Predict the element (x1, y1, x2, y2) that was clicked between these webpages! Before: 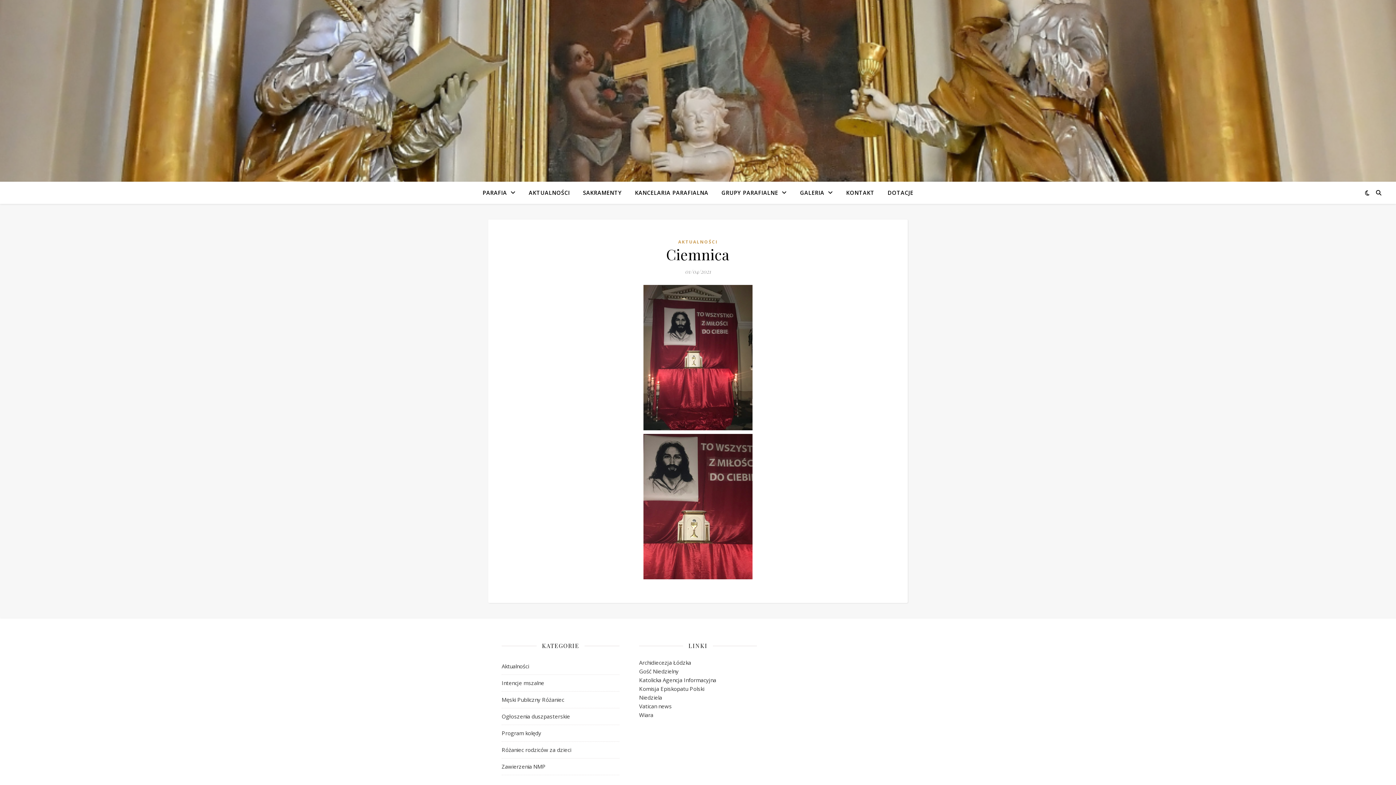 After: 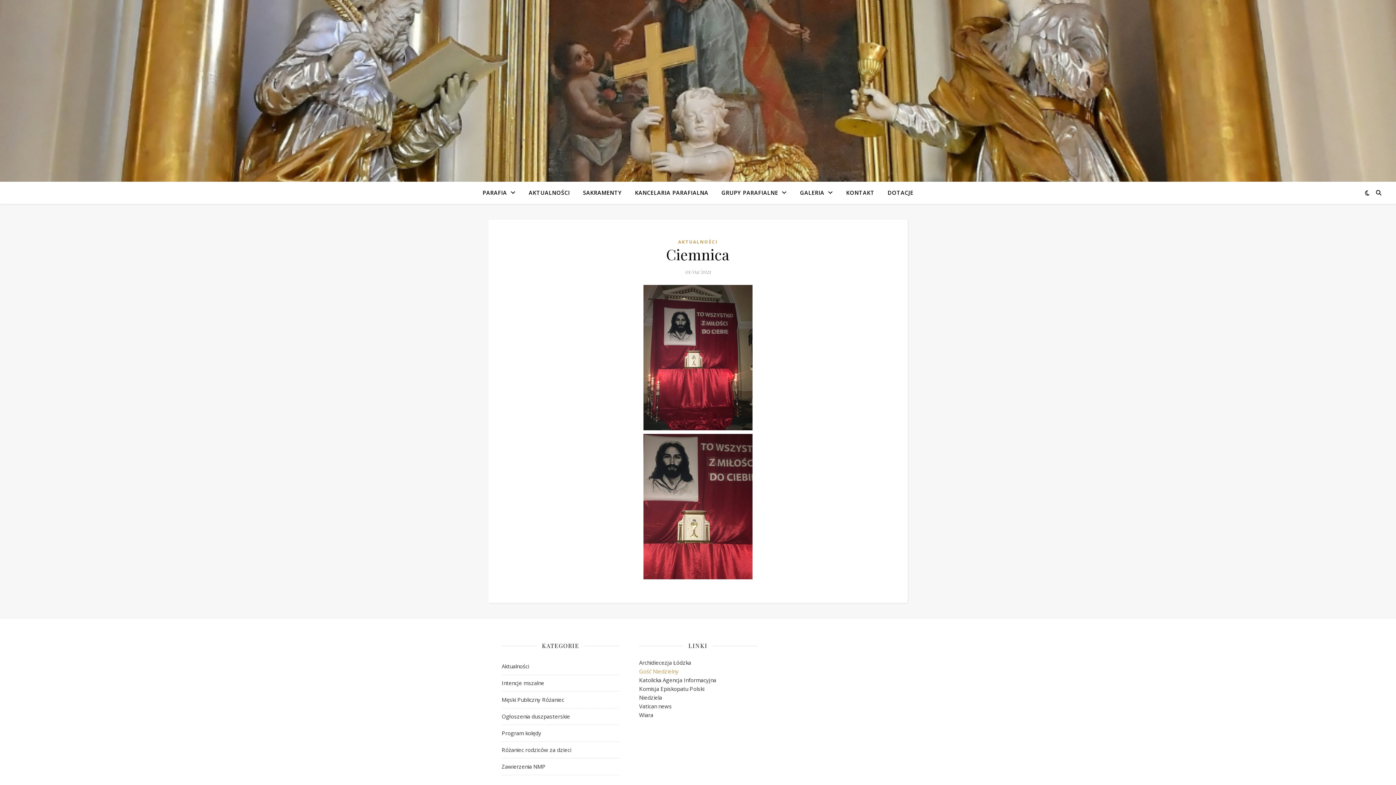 Action: label: Gość Niedzielny bbox: (639, 668, 678, 675)